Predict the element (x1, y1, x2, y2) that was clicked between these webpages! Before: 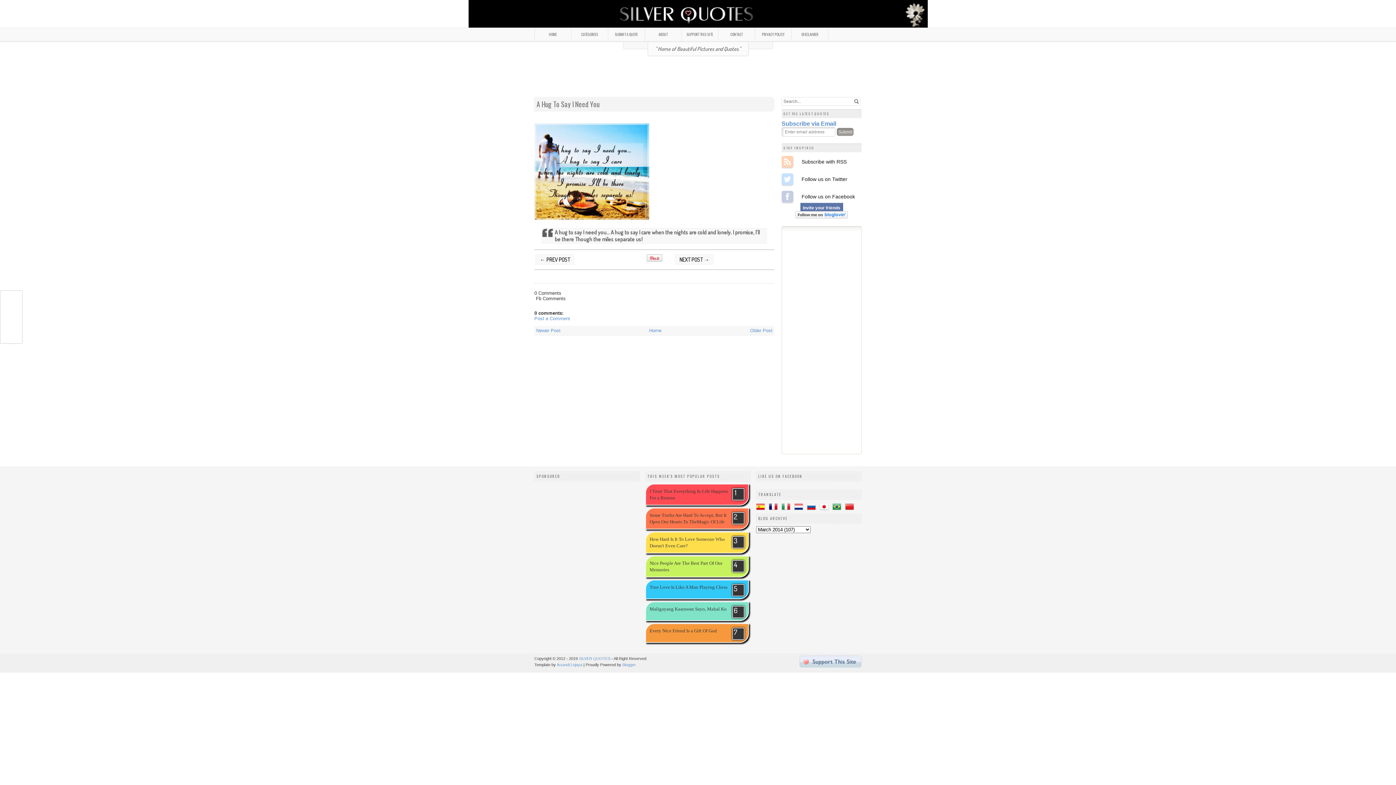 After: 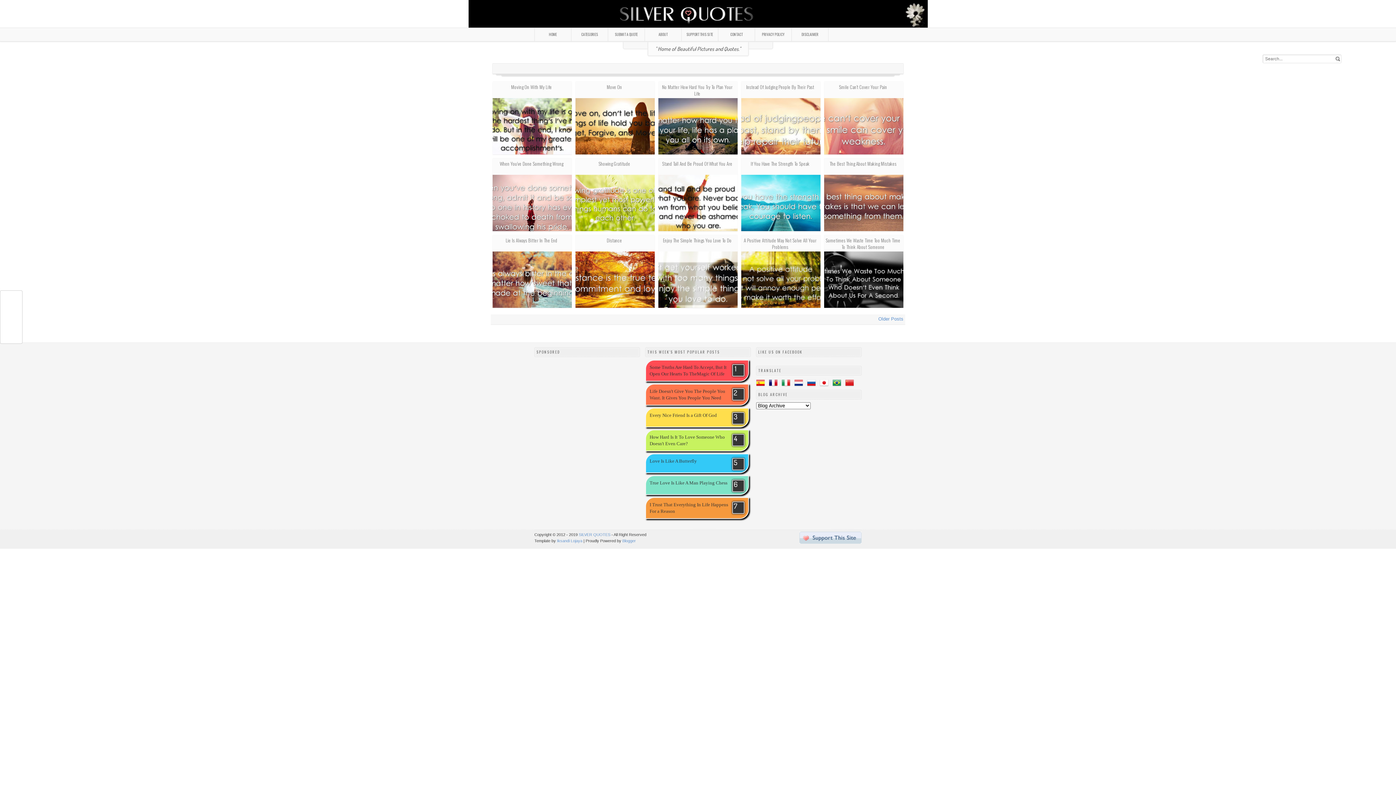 Action: bbox: (601, 20, 772, 25)